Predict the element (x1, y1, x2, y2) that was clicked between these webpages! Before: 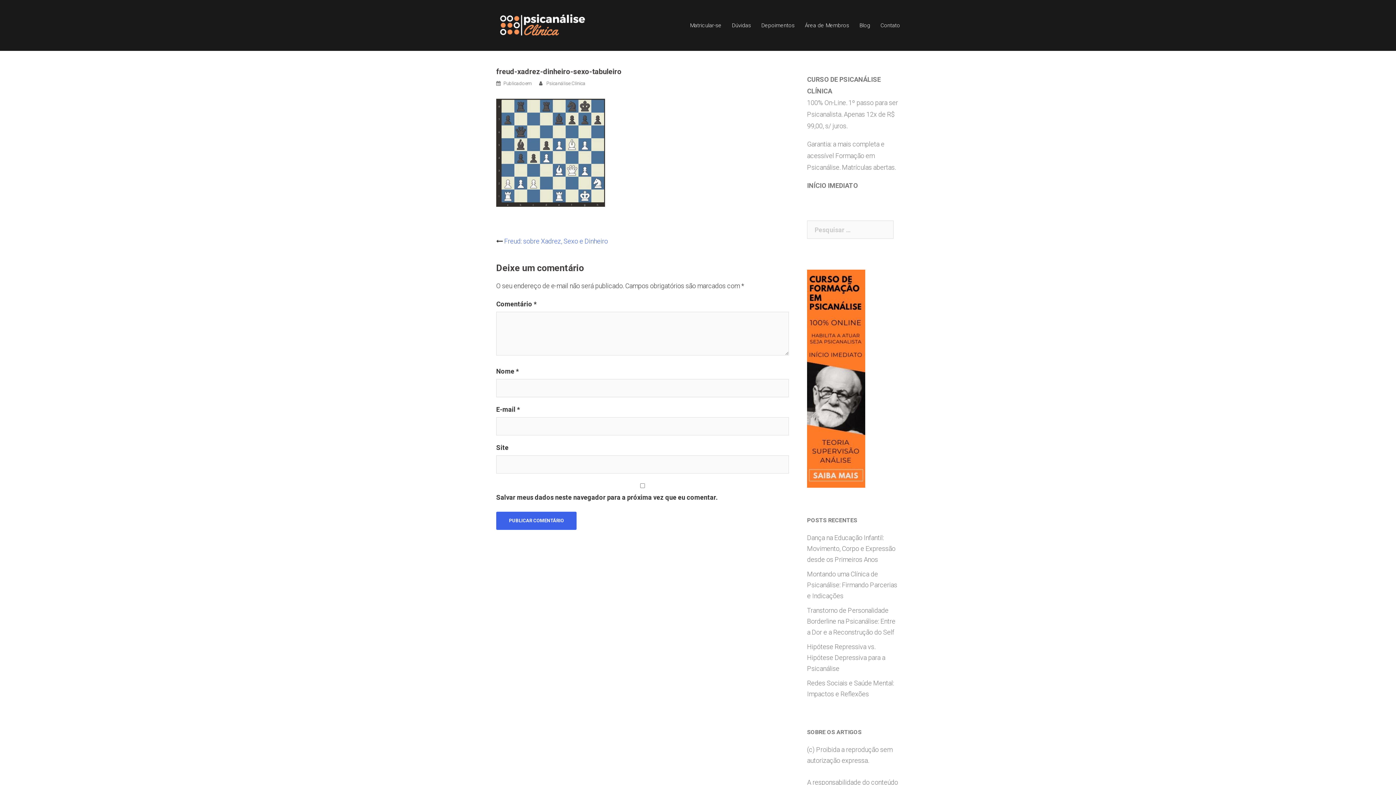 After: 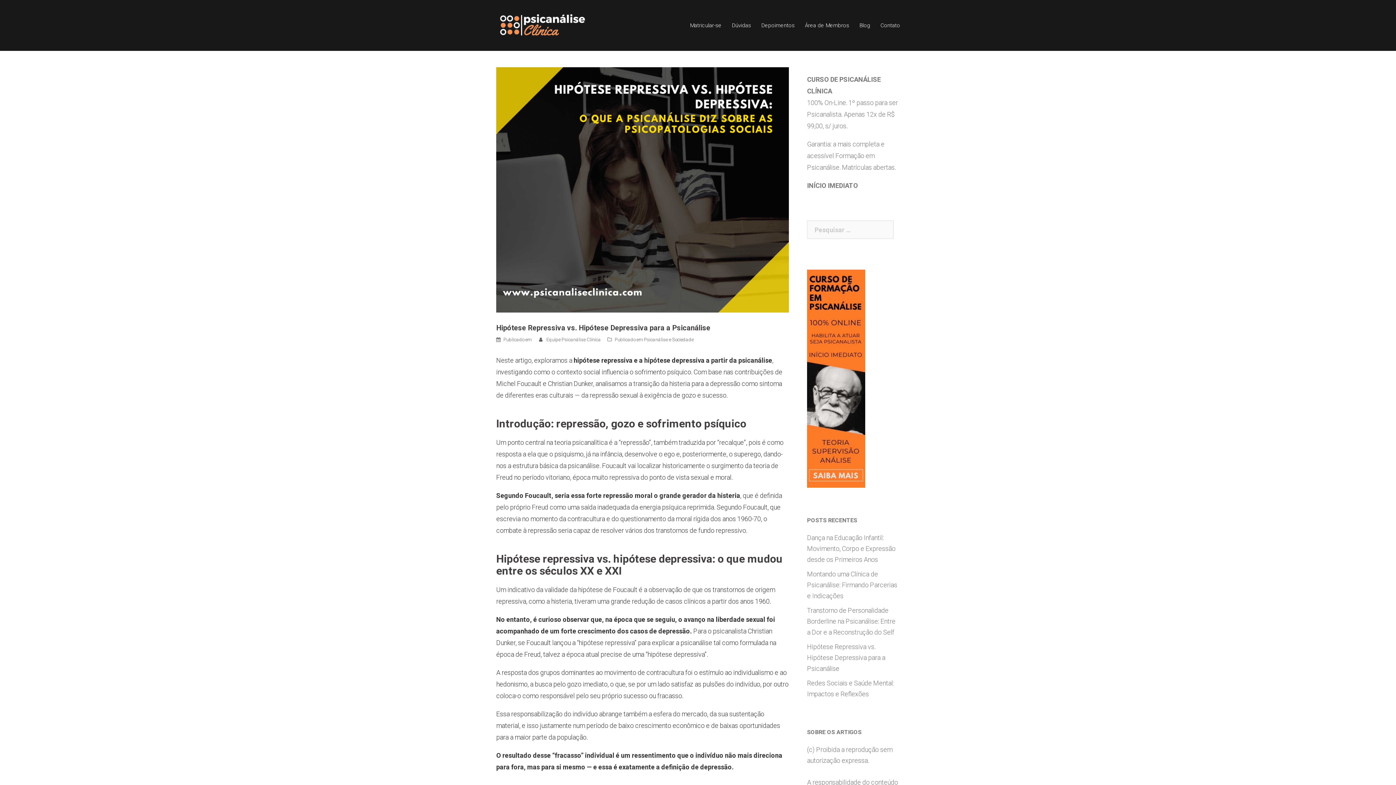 Action: bbox: (807, 643, 885, 672) label: Hipótese Repressiva vs. Hipótese Depressiva para a Psicanálise